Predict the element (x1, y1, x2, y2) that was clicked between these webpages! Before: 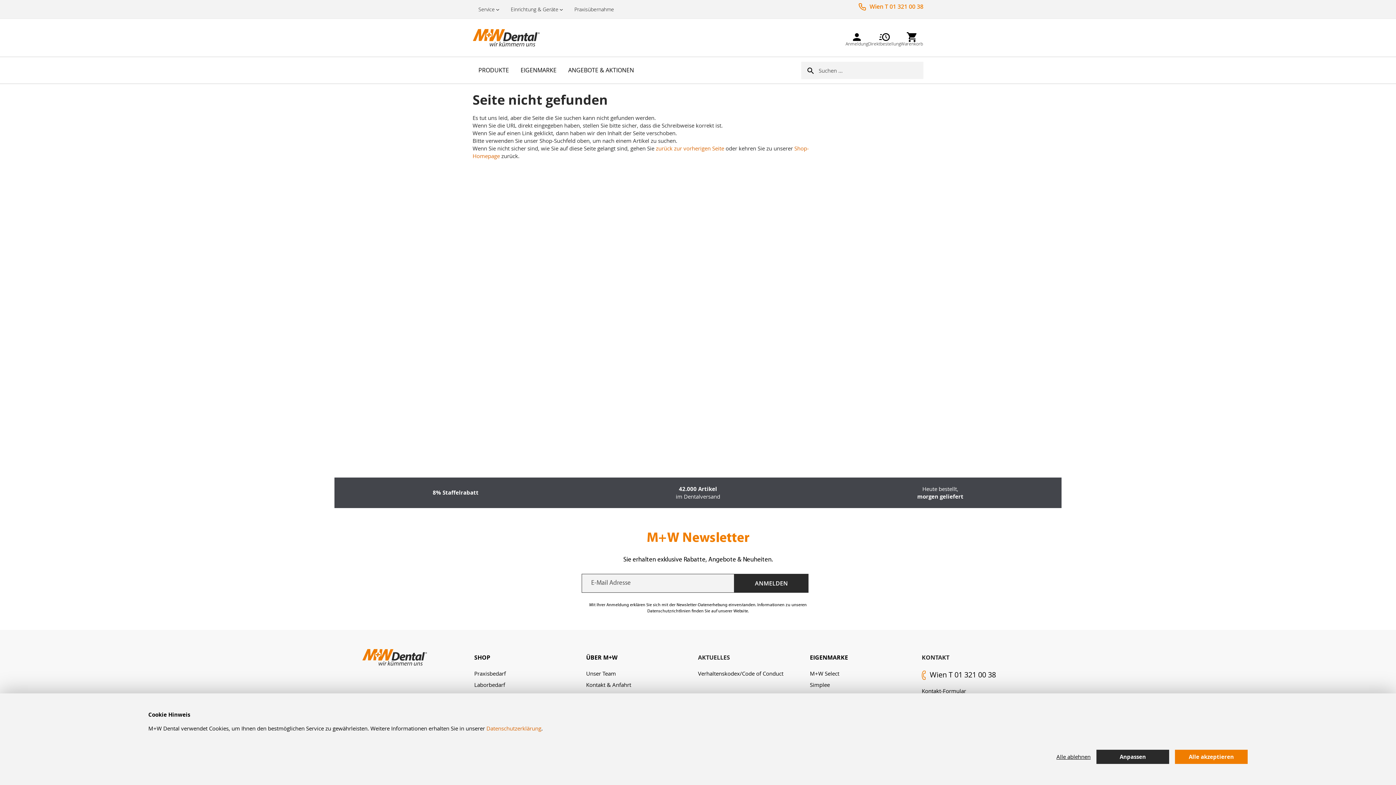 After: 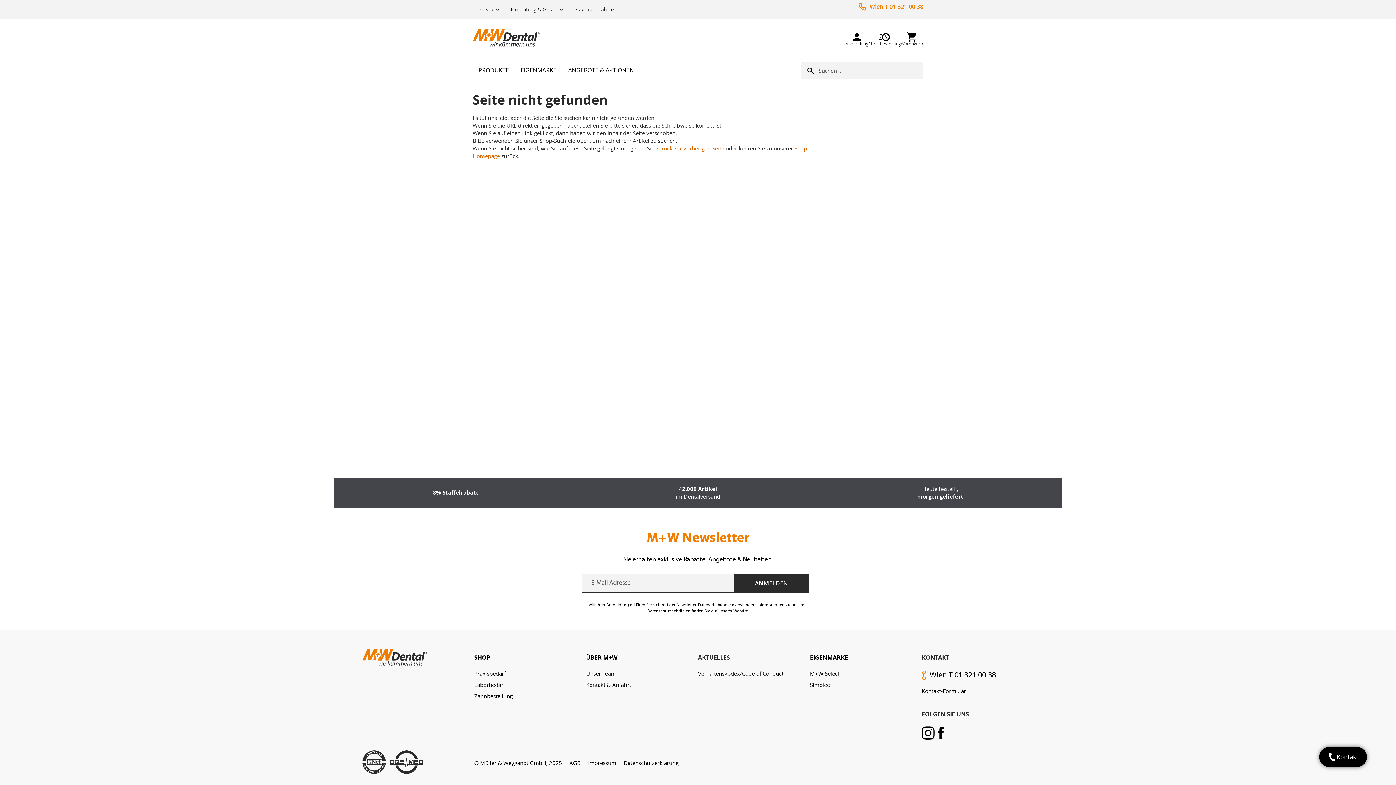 Action: label: Alle akzeptieren bbox: (1175, 750, 1248, 764)